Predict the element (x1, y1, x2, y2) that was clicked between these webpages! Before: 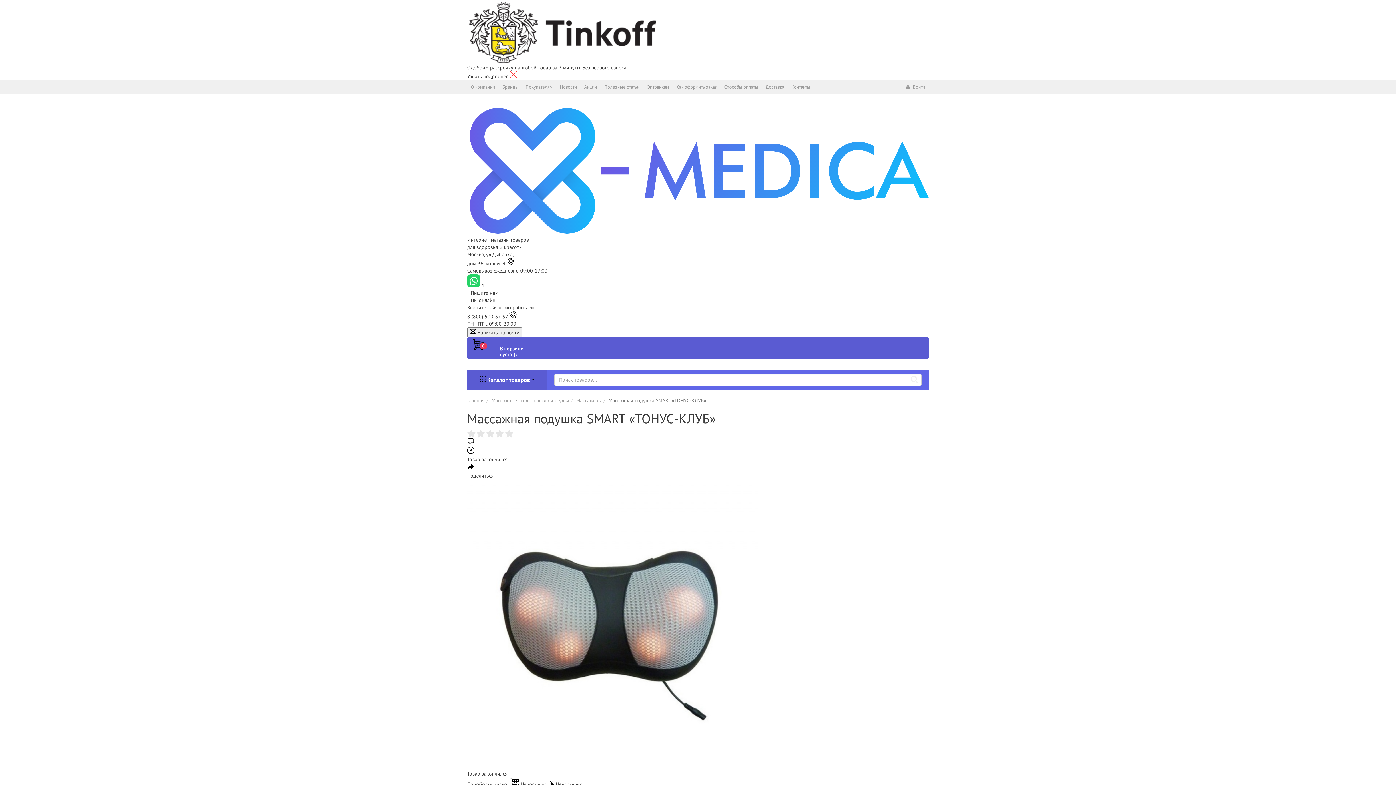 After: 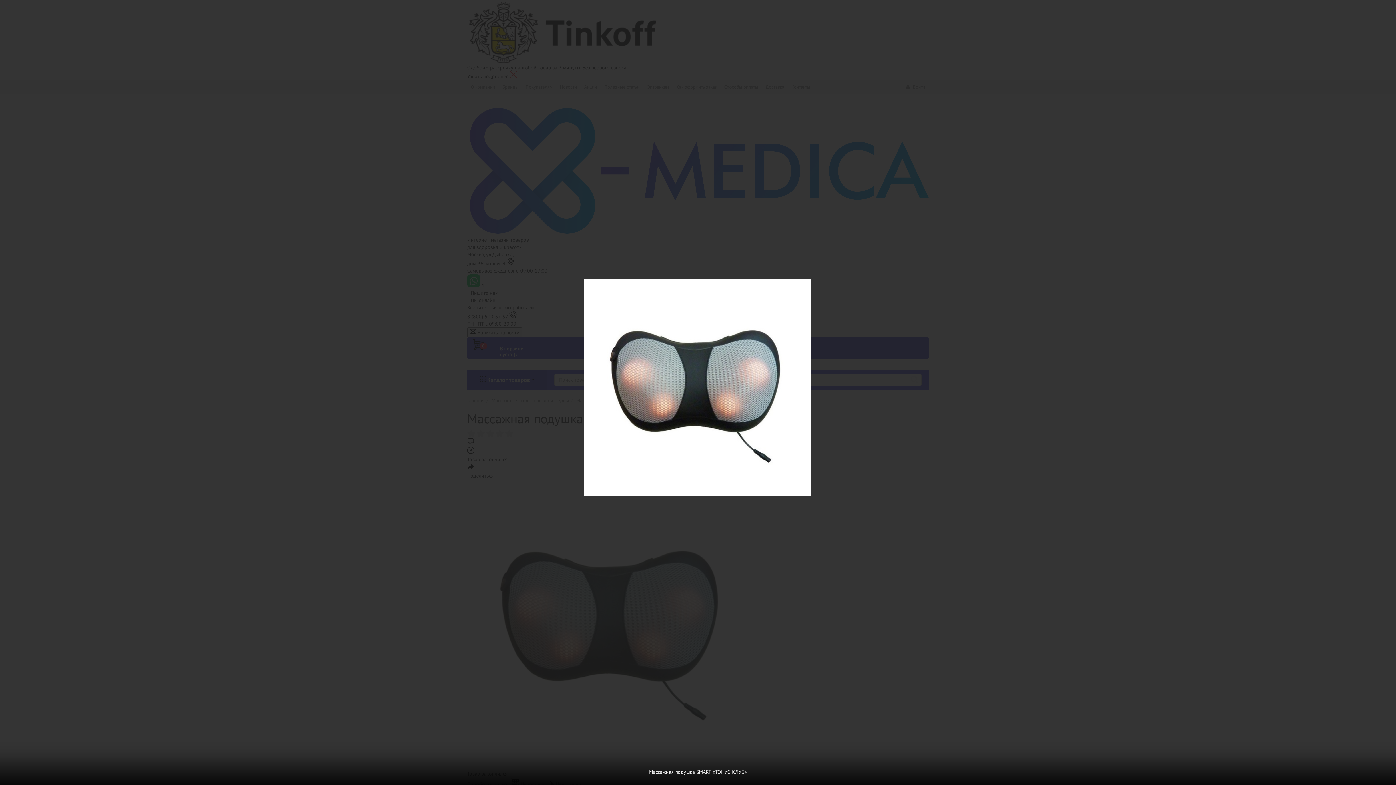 Action: bbox: (467, 621, 758, 627)